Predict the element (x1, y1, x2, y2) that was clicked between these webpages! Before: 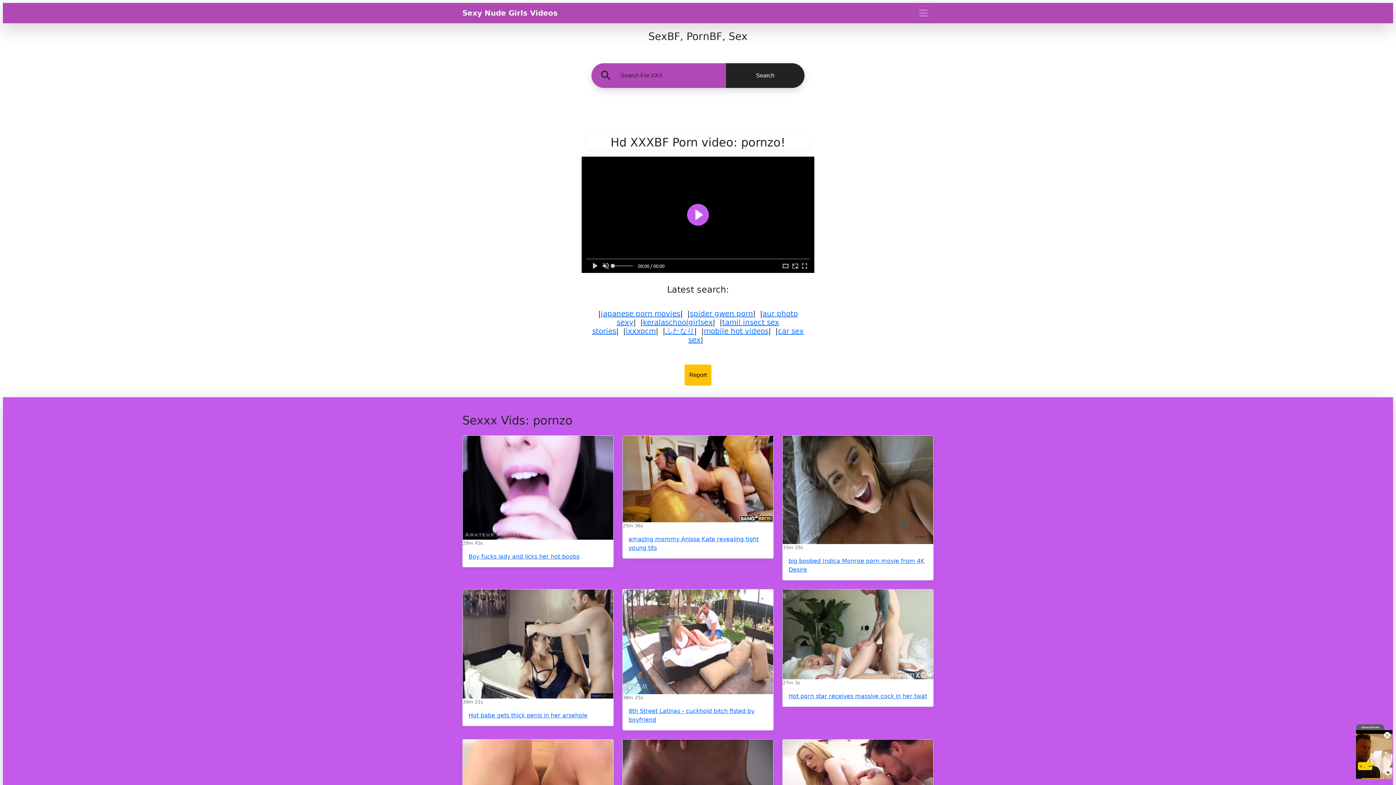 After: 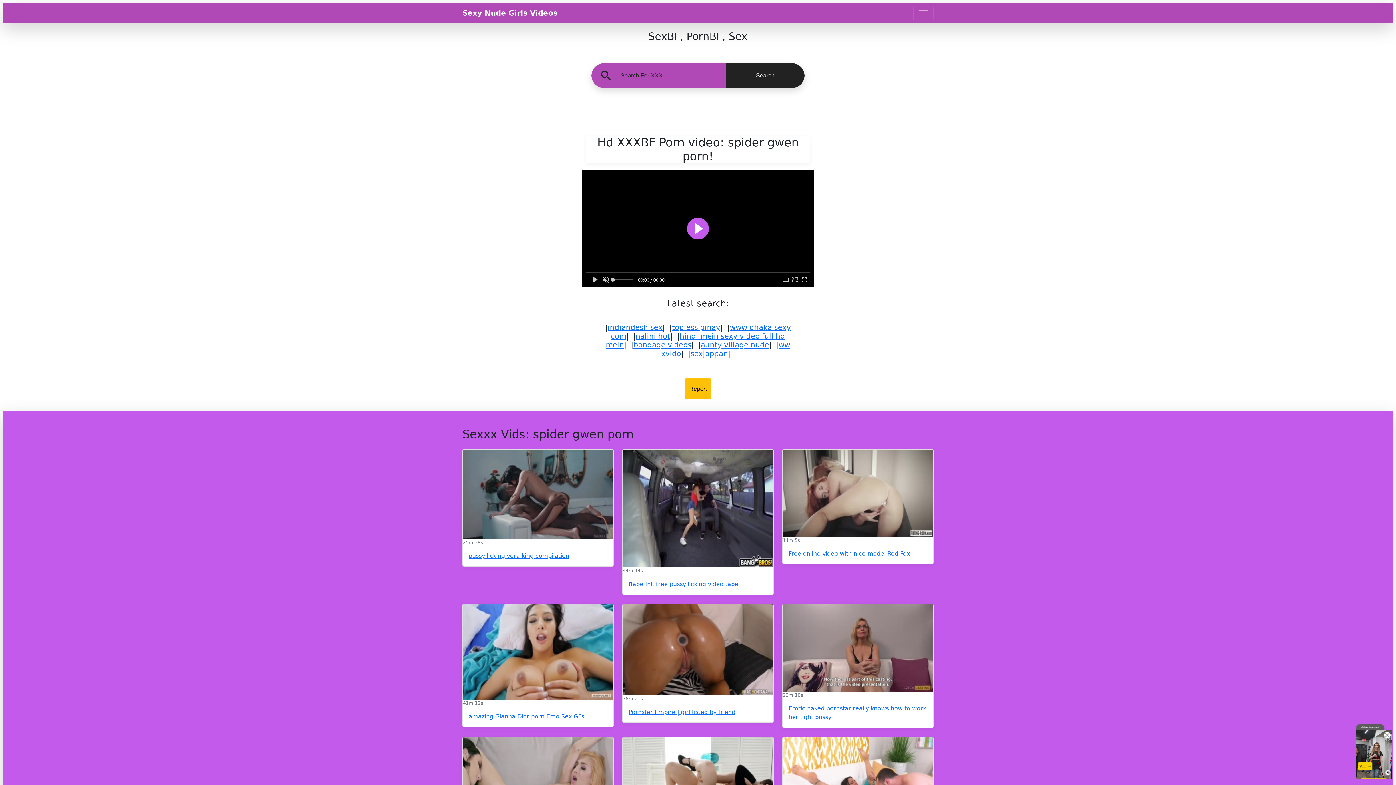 Action: bbox: (690, 309, 753, 318) label: spider gwen porn